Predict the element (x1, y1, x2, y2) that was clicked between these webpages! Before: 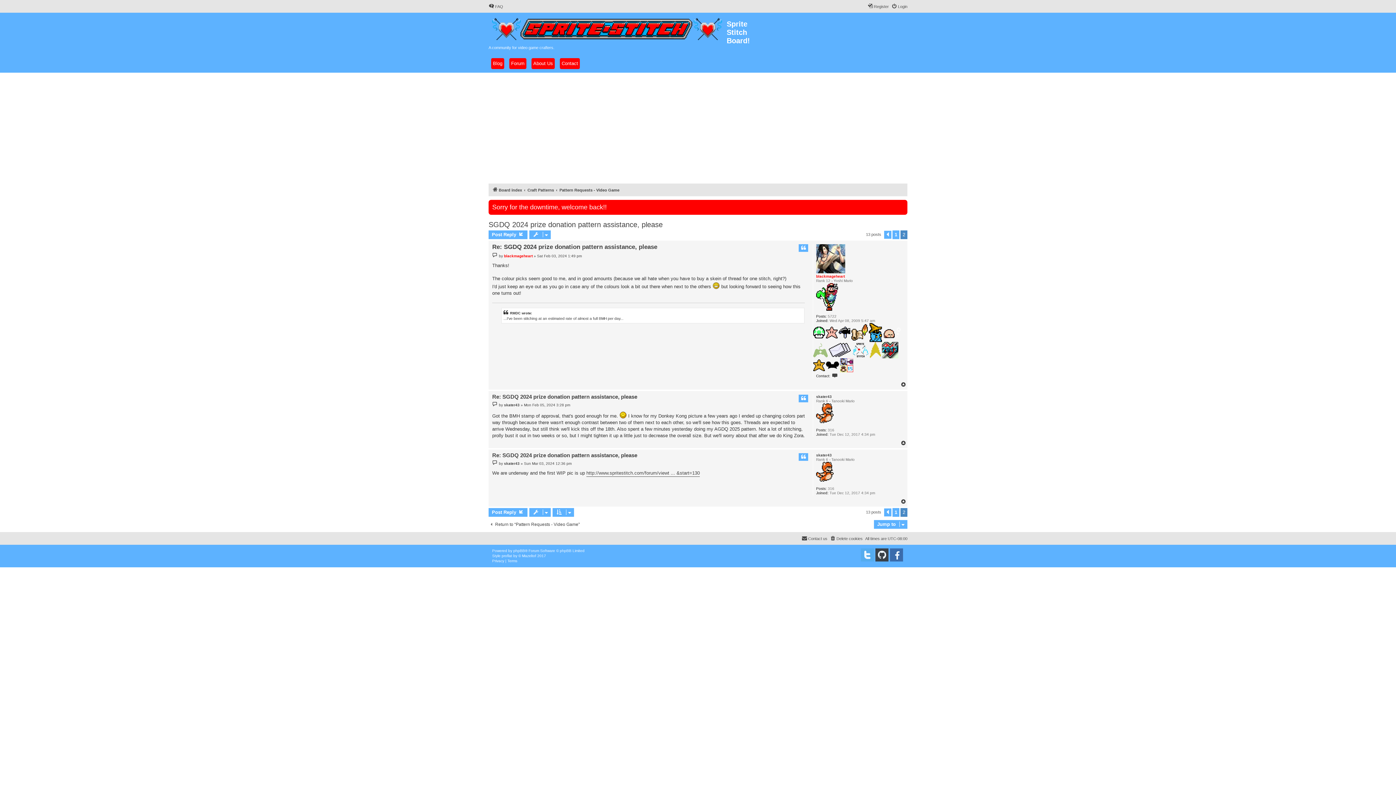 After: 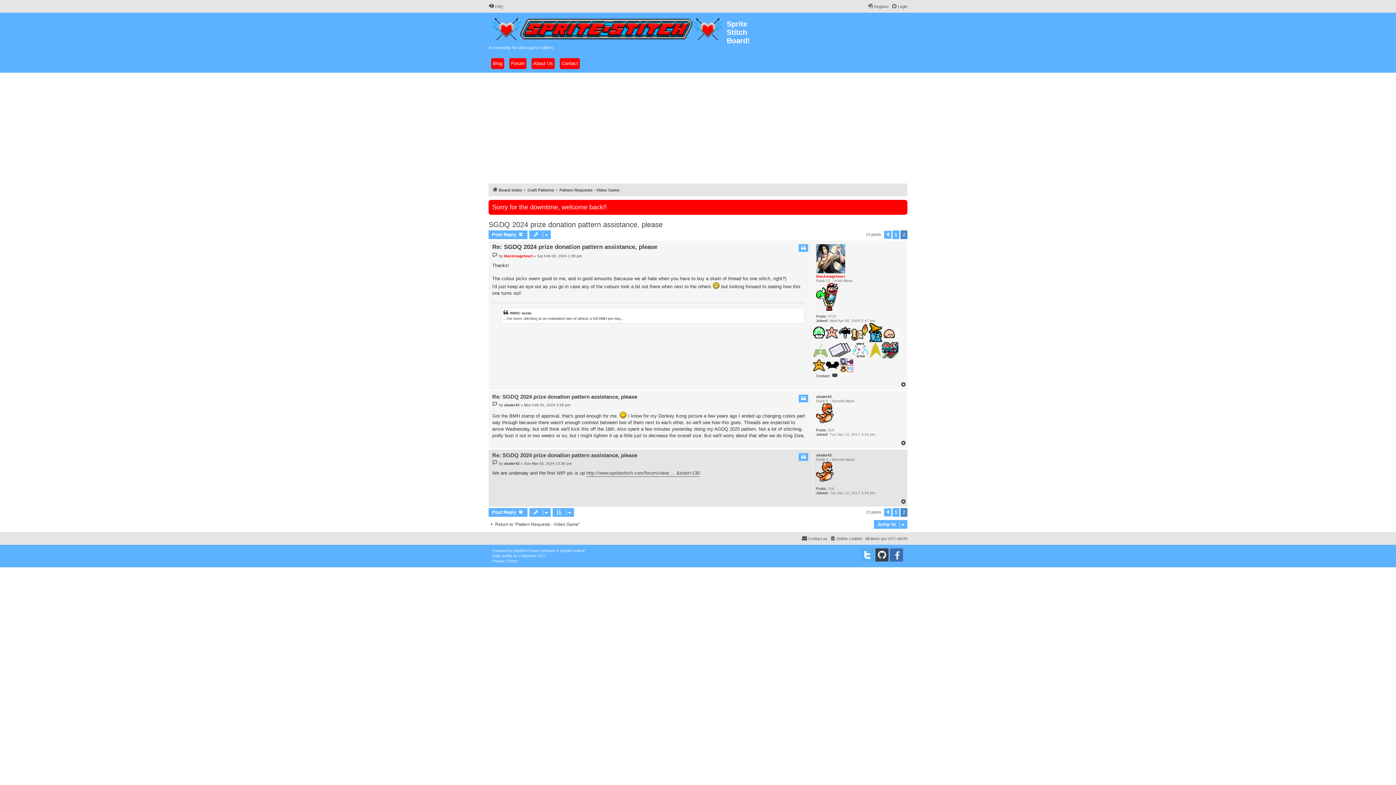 Action: label: Top bbox: (901, 499, 907, 504)